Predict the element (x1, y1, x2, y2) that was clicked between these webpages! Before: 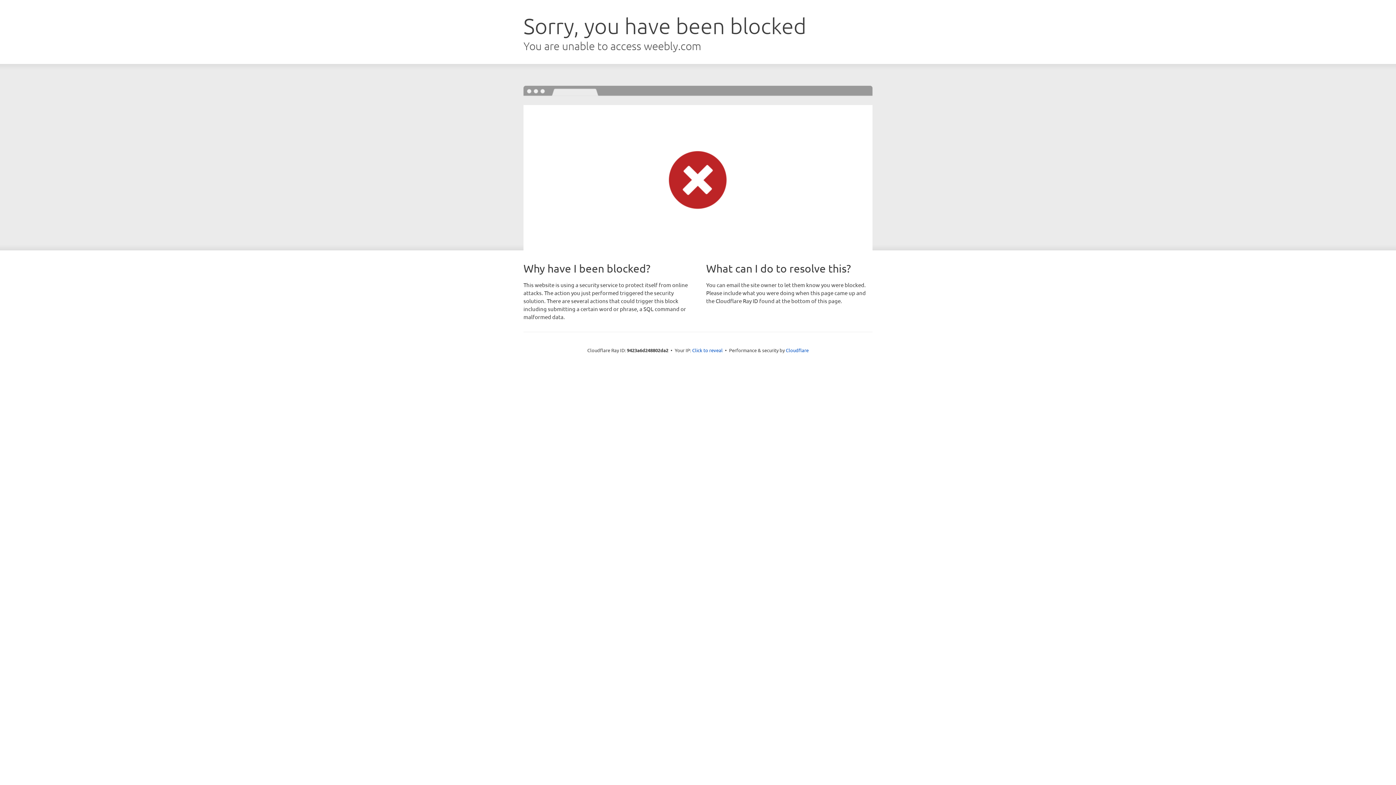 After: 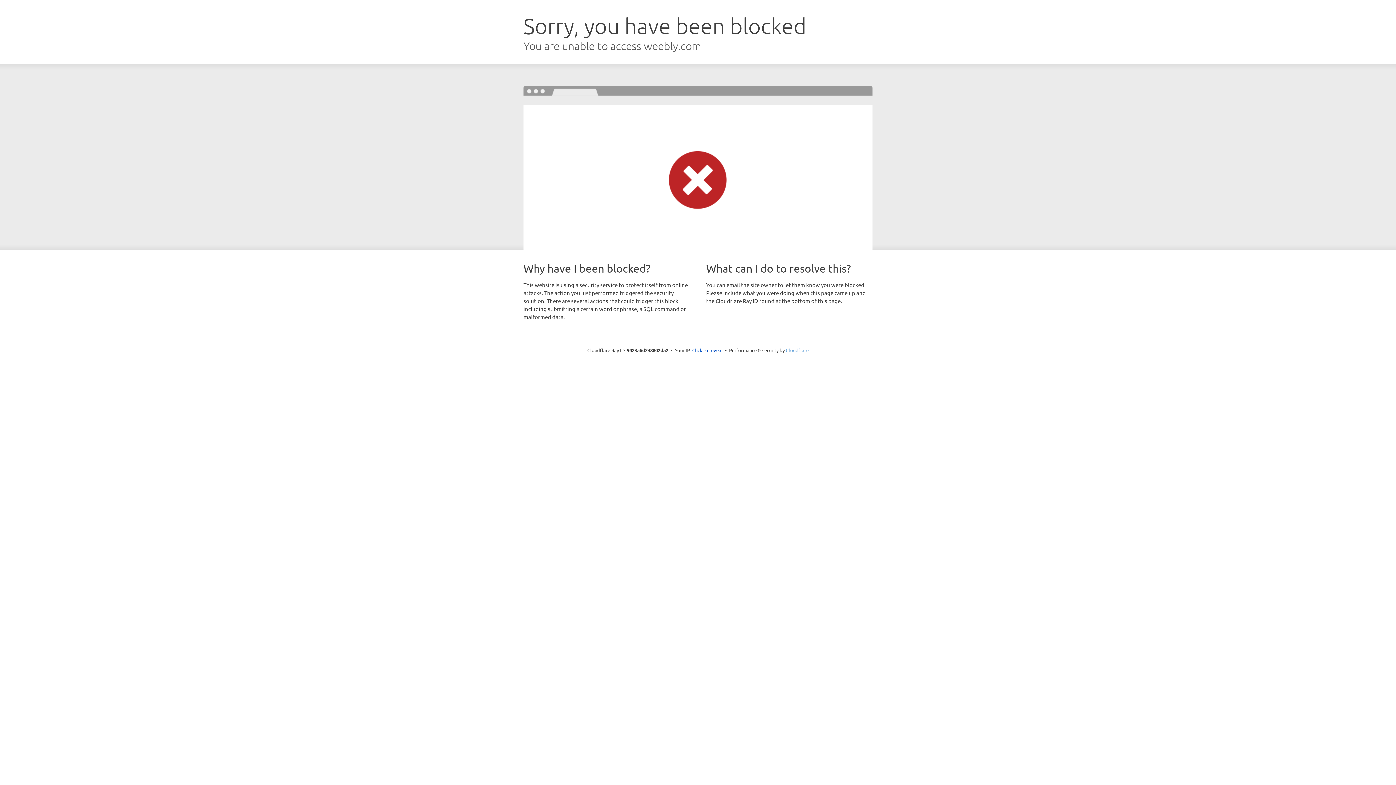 Action: bbox: (786, 347, 808, 353) label: Cloudflare